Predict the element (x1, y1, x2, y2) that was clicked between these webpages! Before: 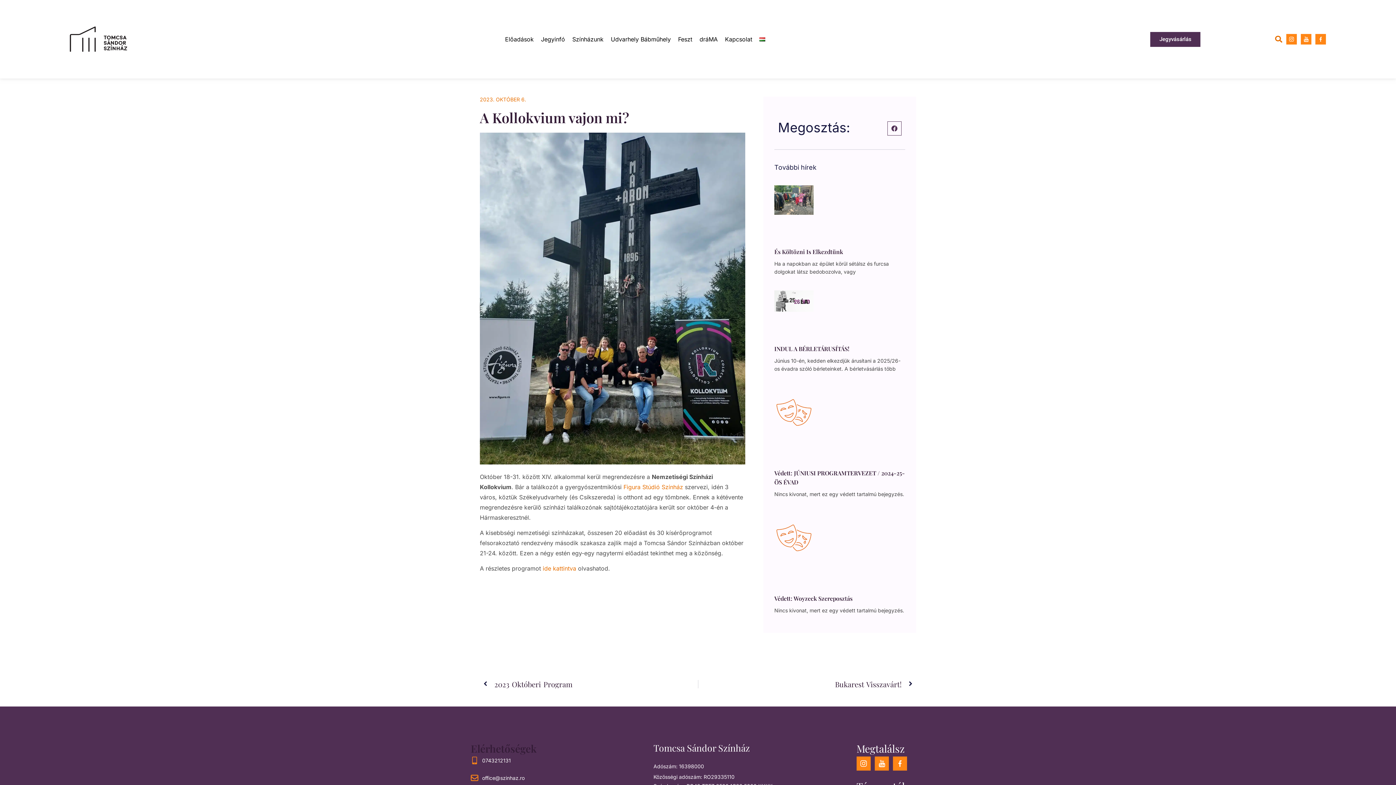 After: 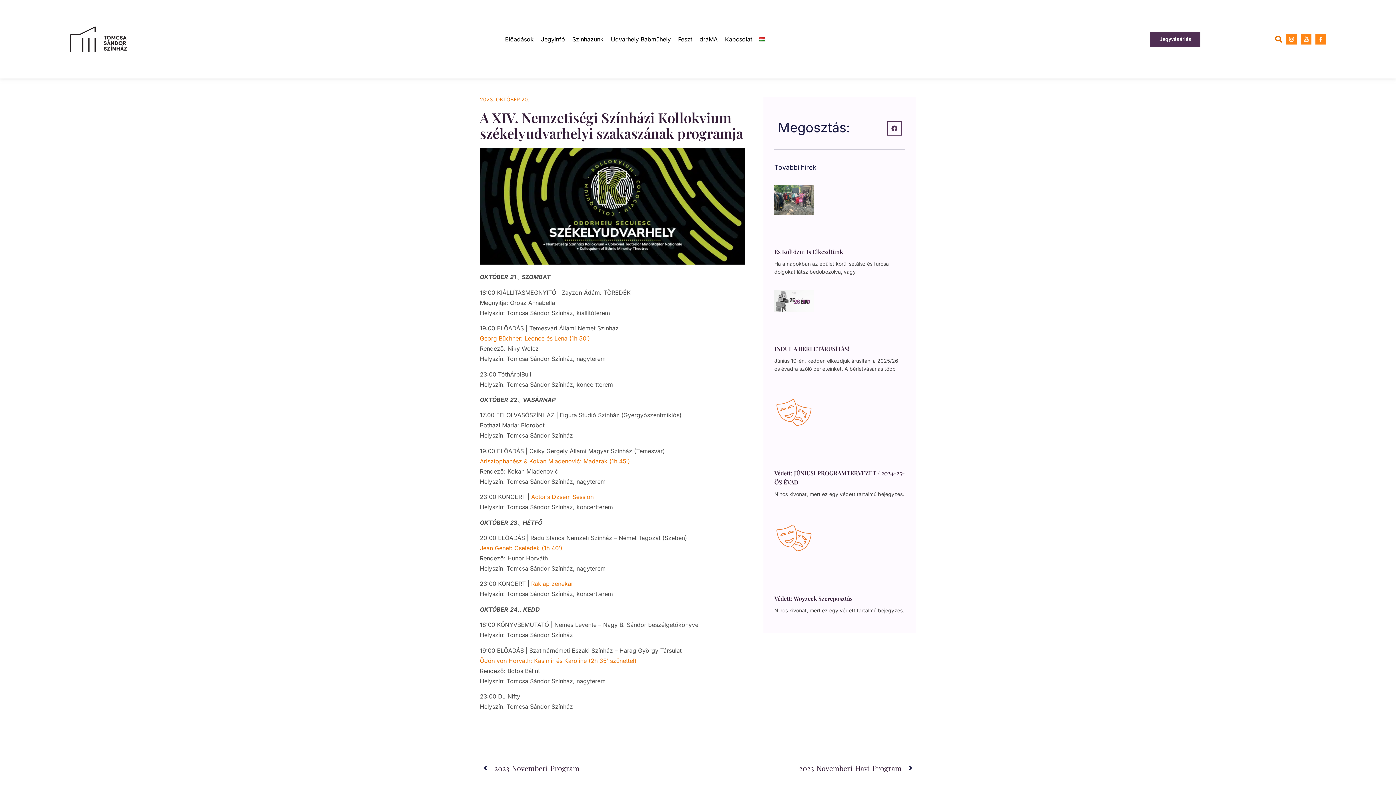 Action: bbox: (542, 565, 576, 572) label: ide kattintva